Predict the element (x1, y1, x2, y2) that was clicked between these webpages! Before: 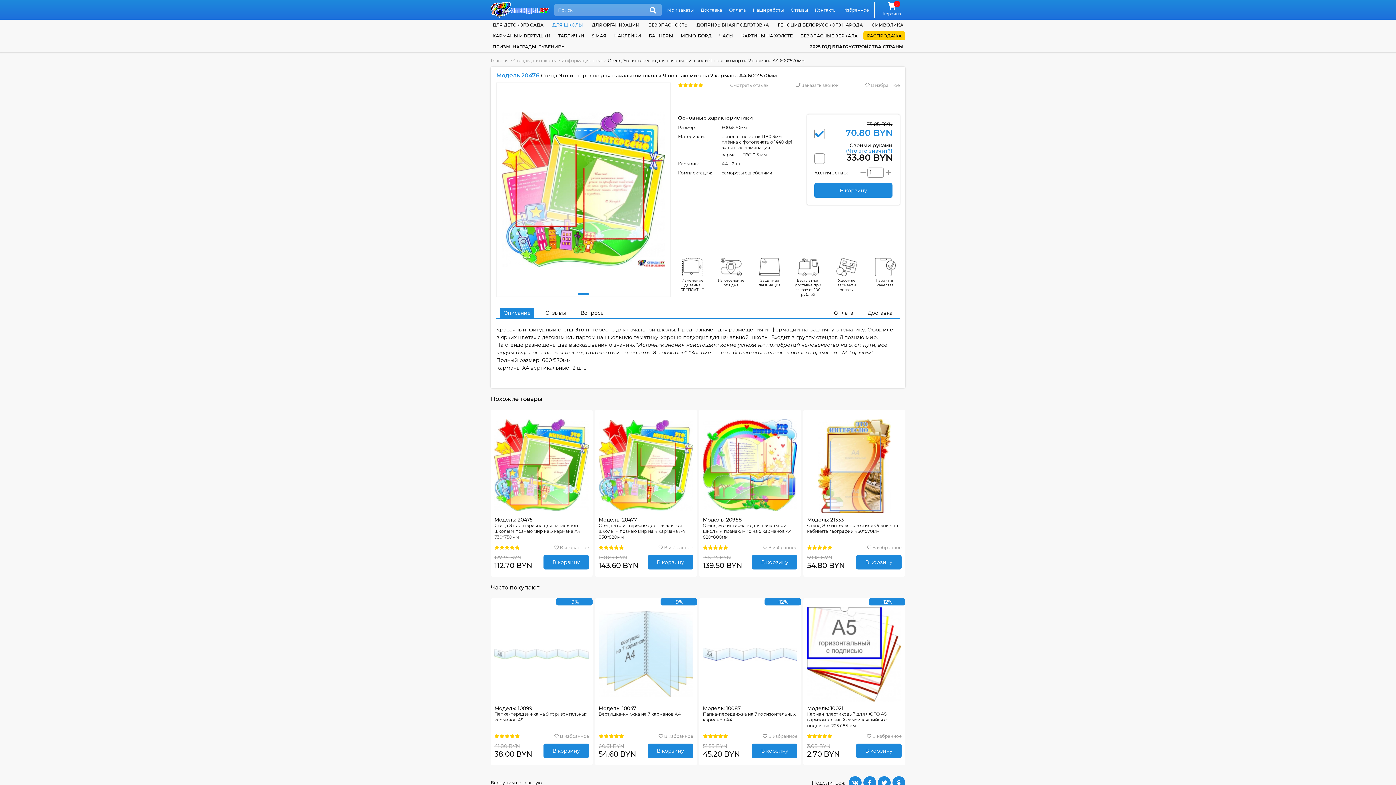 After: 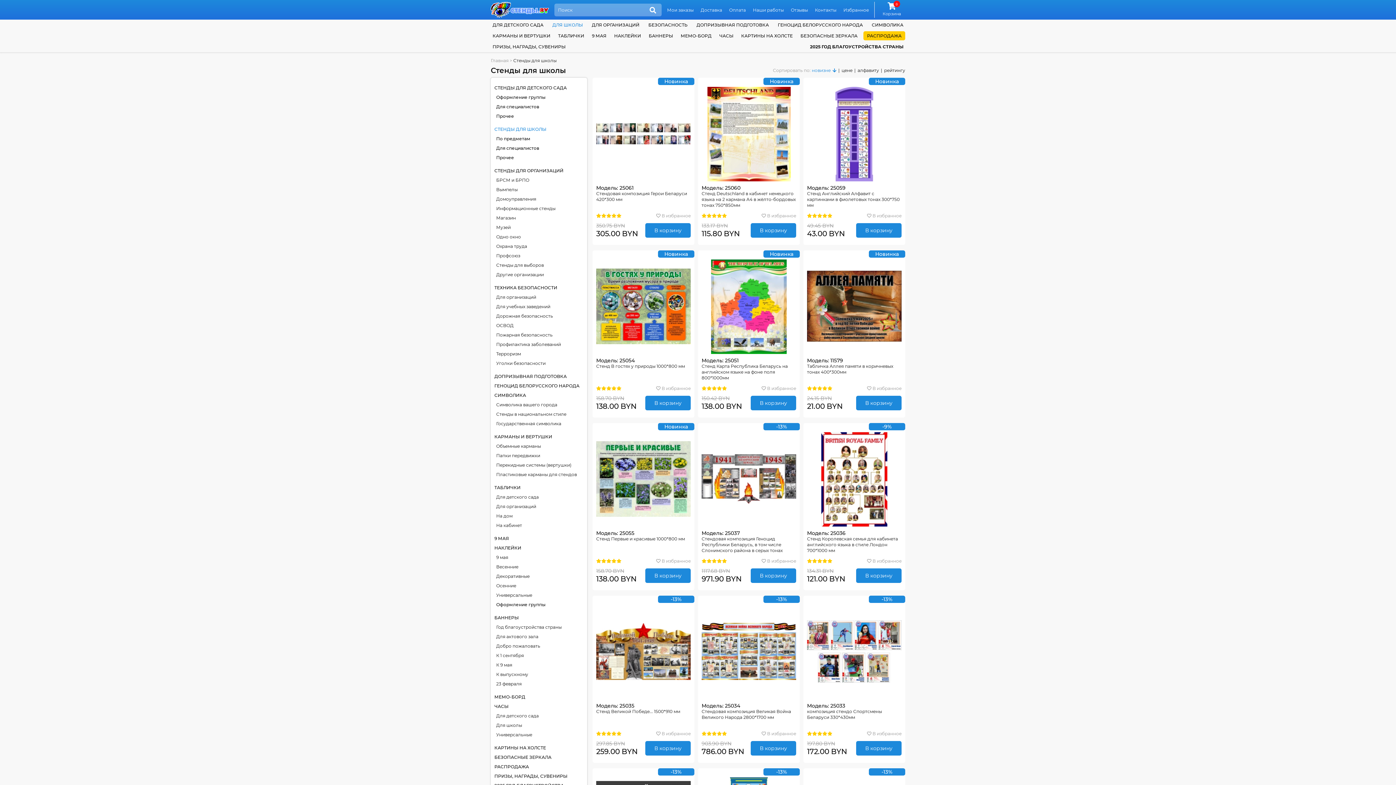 Action: bbox: (513, 57, 556, 63) label: Стенды для школы